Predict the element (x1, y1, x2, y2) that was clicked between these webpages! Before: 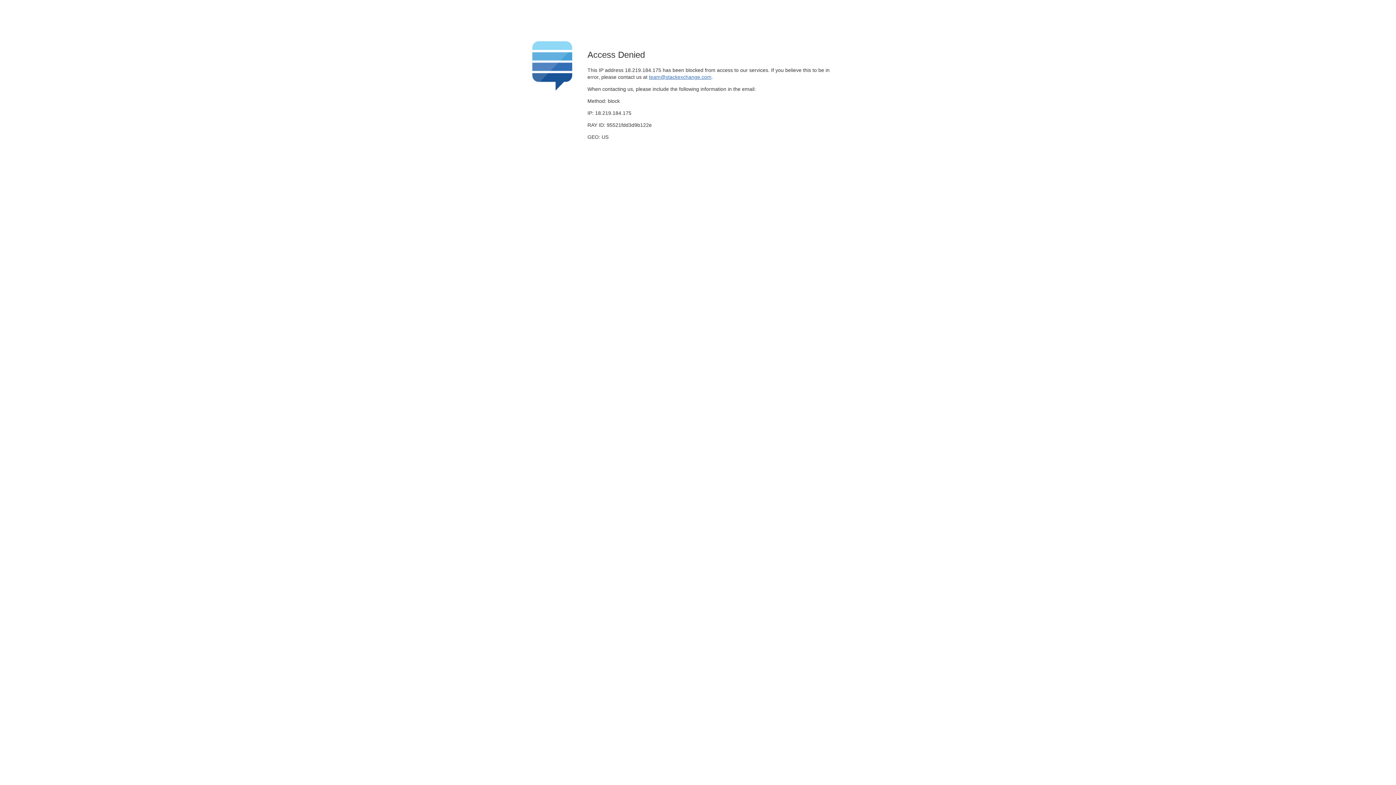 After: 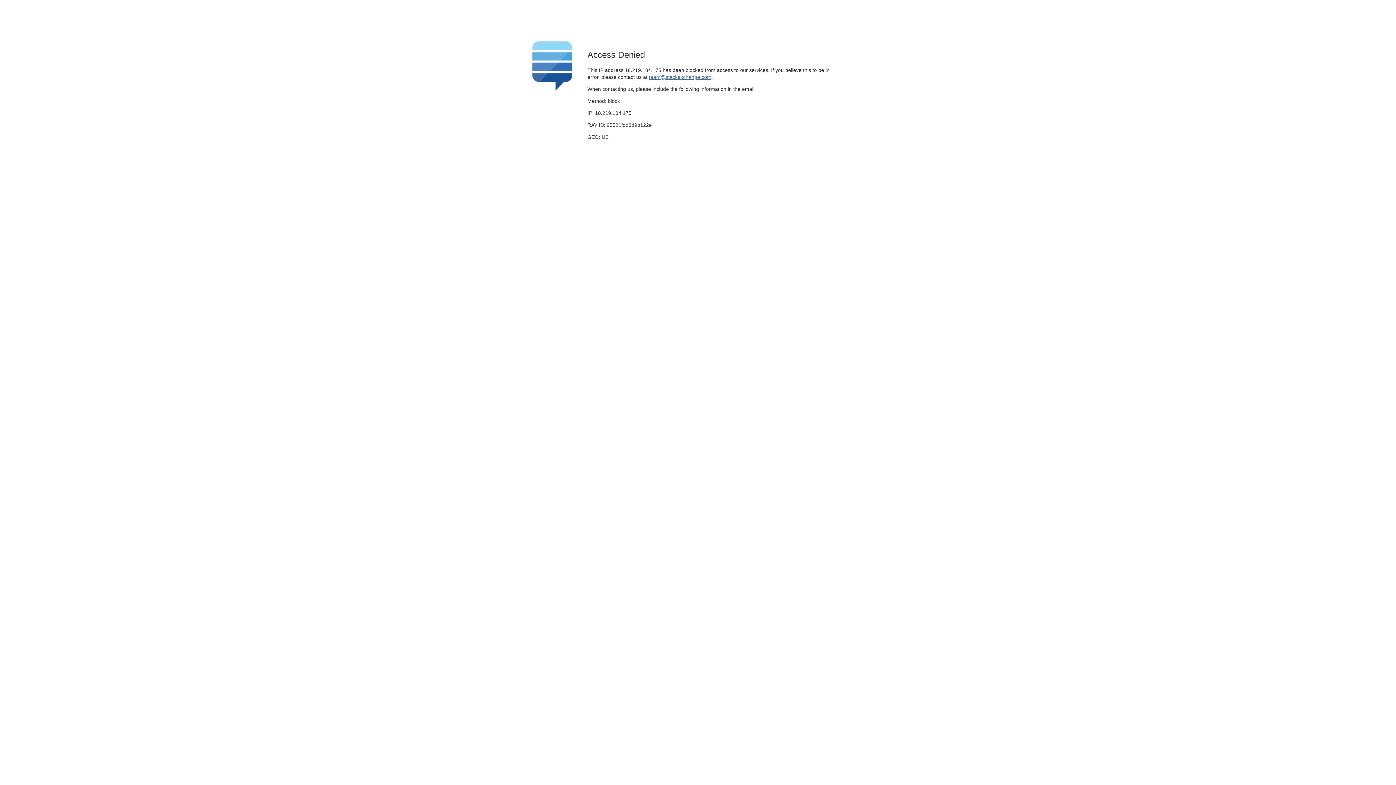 Action: bbox: (649, 74, 711, 79) label: team@stackexchange.com